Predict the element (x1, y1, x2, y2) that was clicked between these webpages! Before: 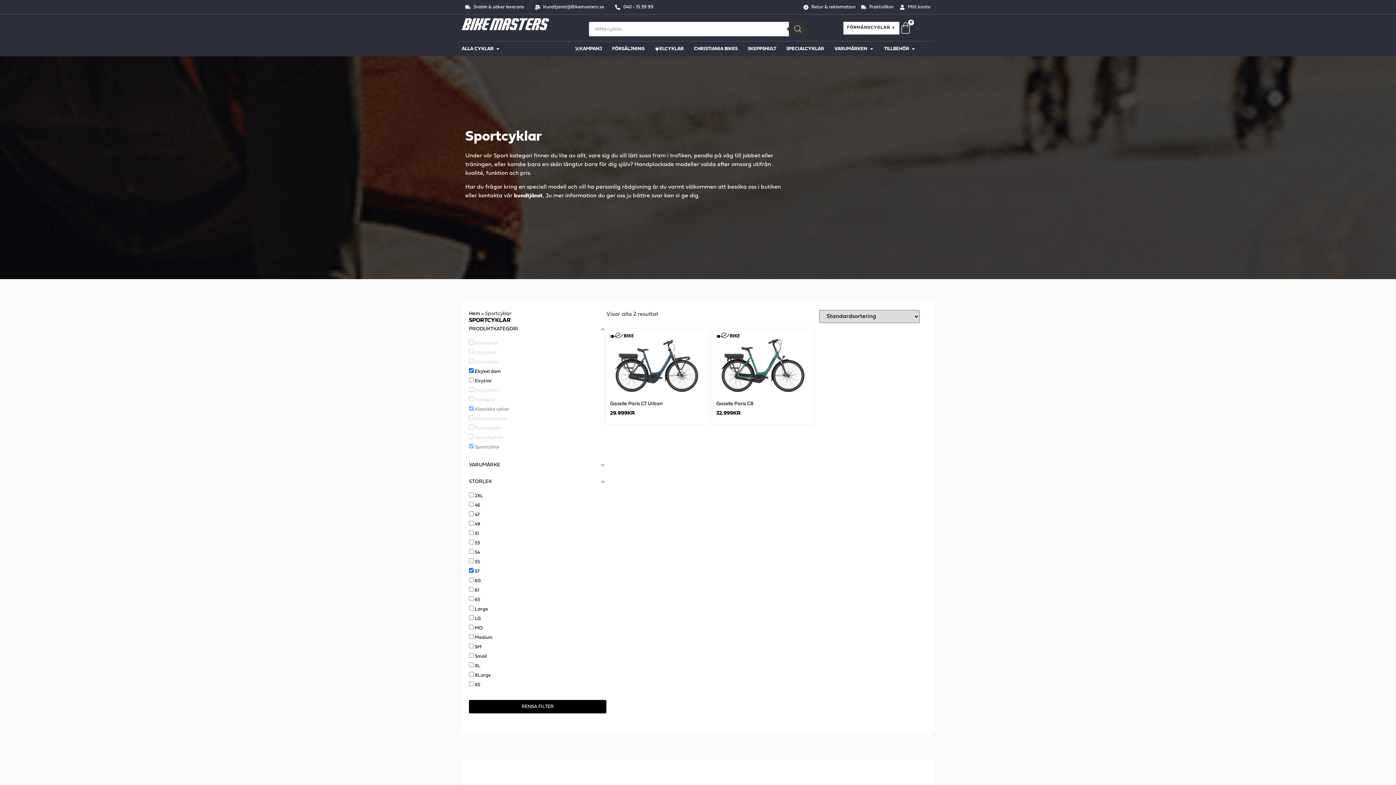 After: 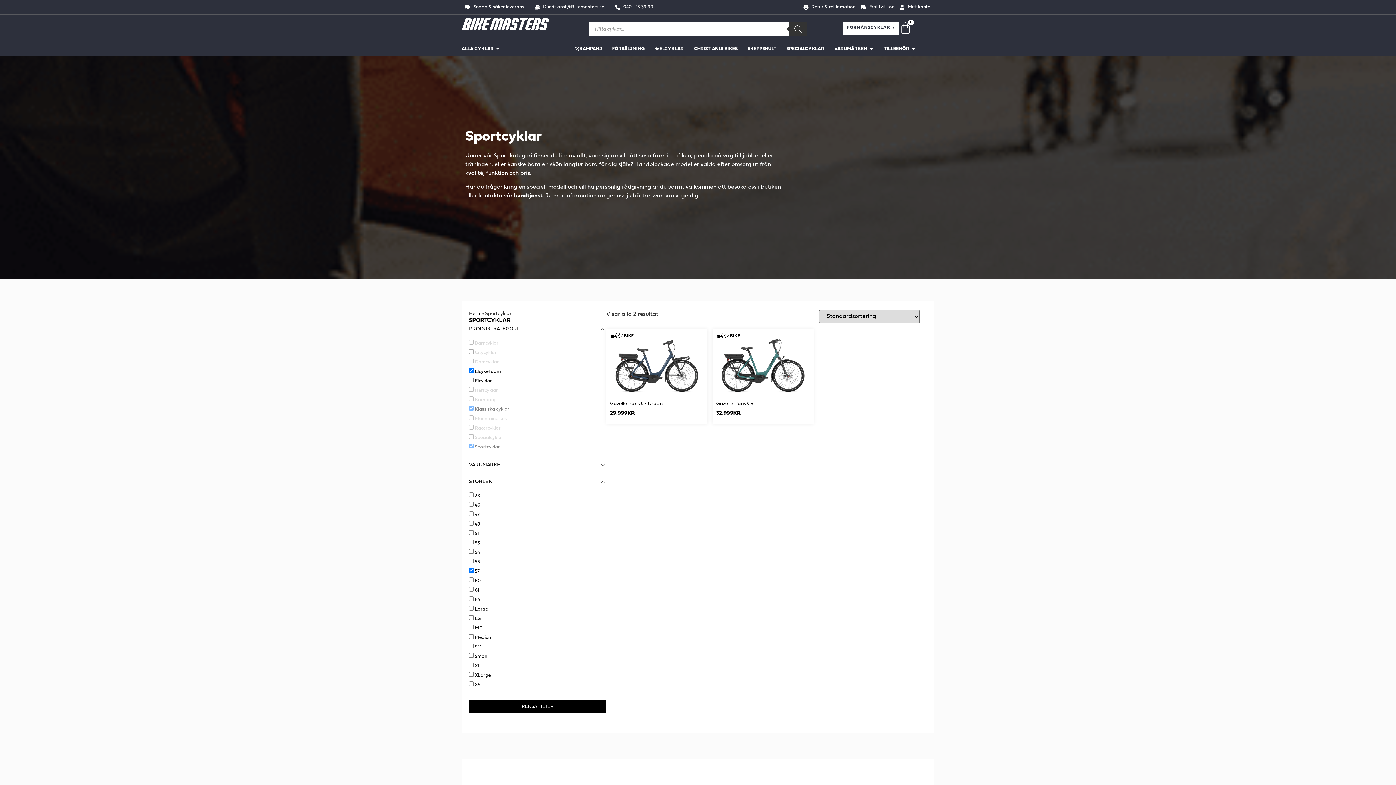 Action: bbox: (474, 350, 496, 355) label: Citycyklar